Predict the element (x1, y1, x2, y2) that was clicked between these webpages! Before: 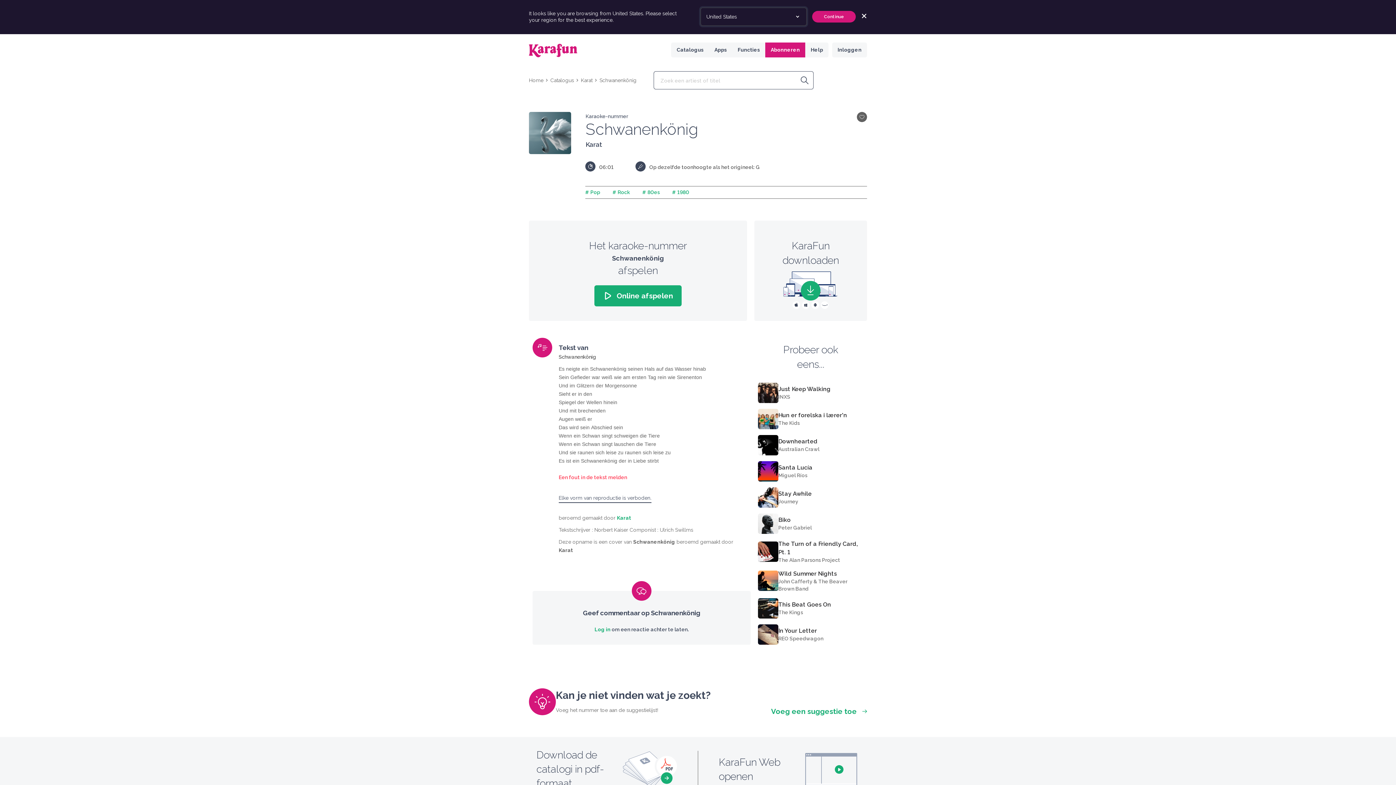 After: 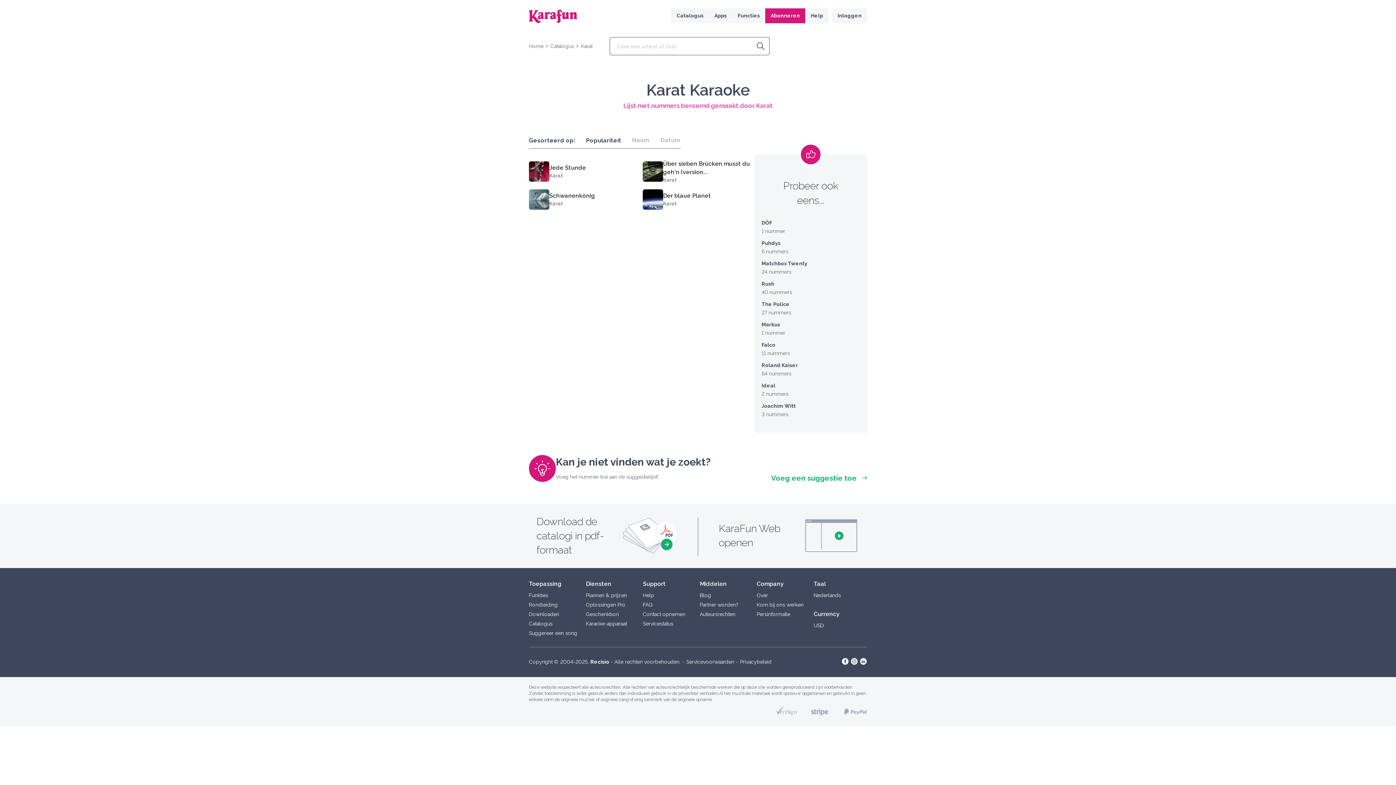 Action: bbox: (585, 140, 602, 148) label: Karat